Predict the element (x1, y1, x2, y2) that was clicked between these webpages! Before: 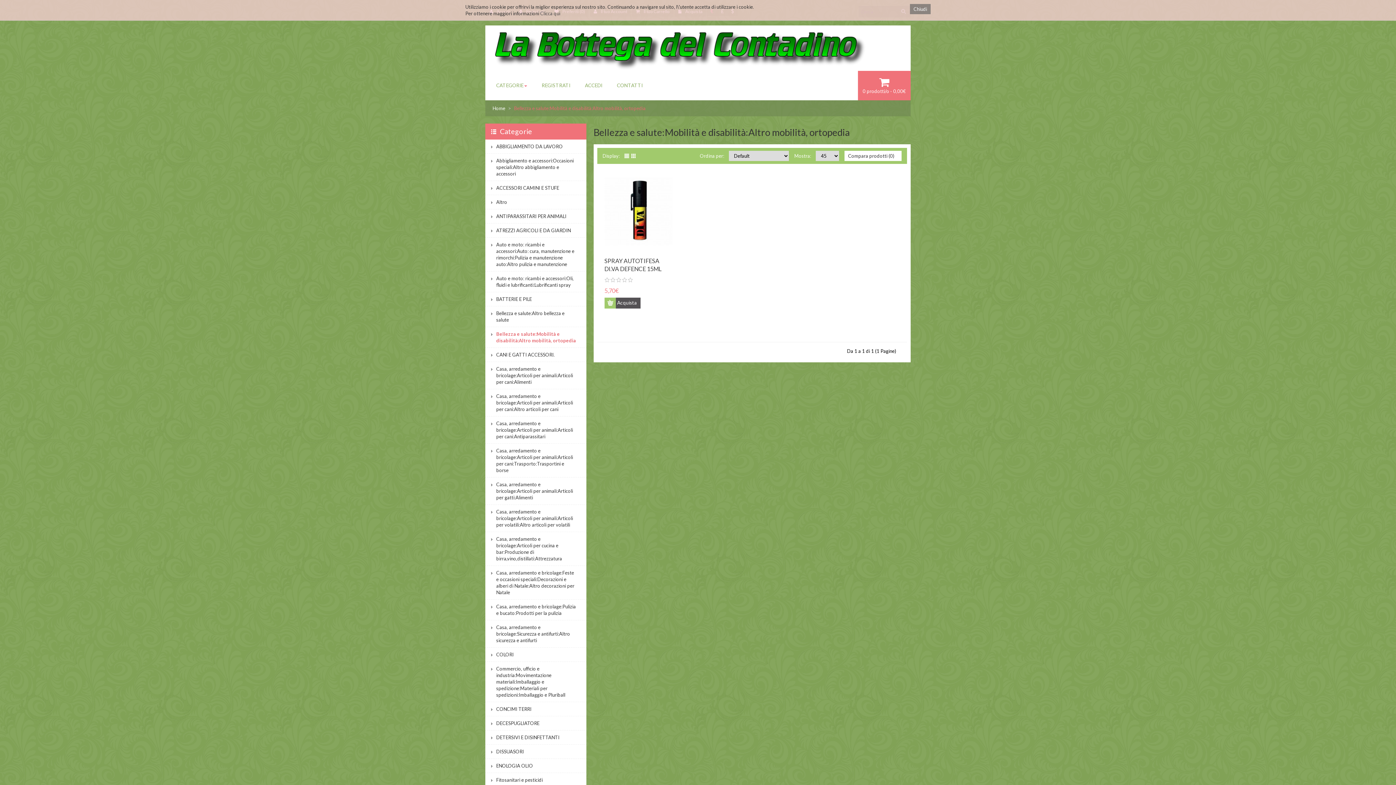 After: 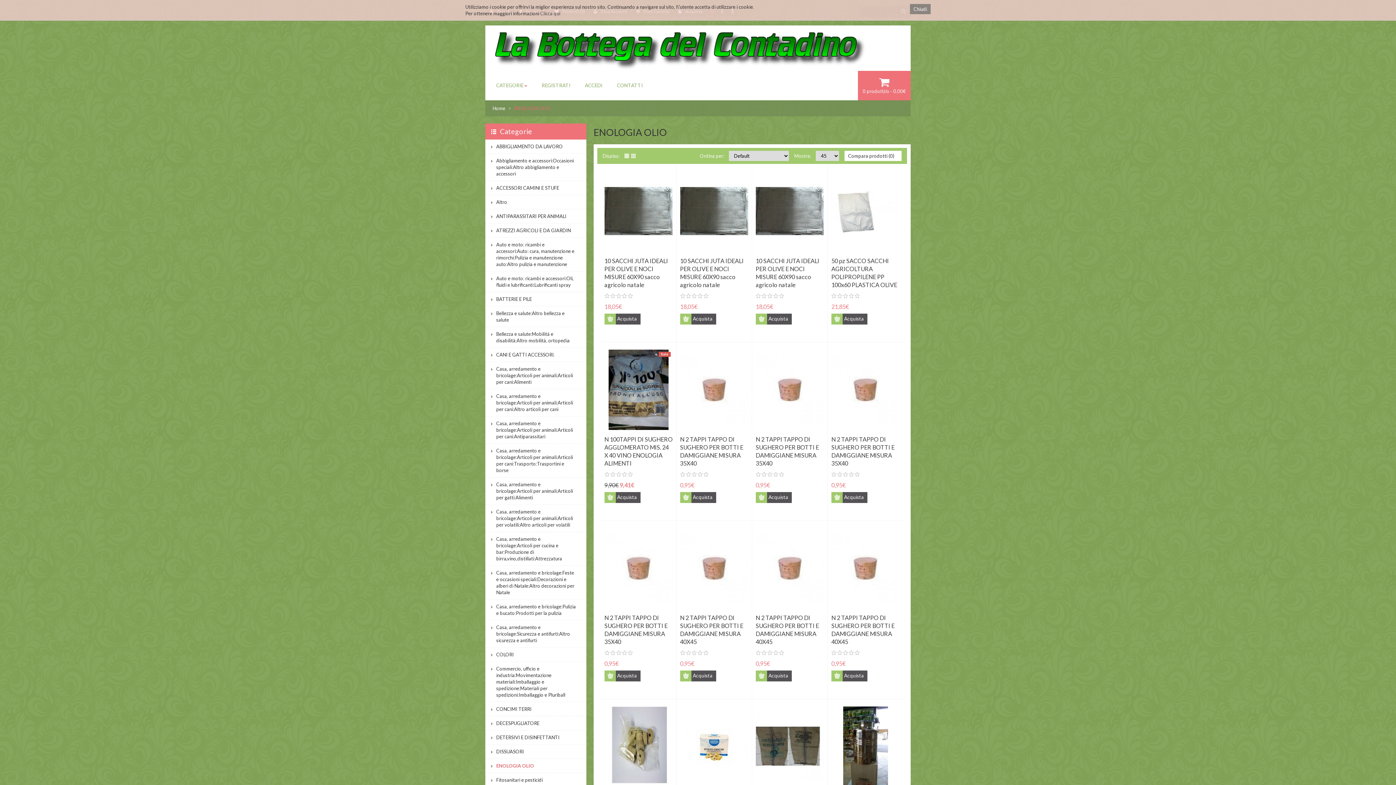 Action: label: ENOLOGIA OLIO bbox: (485, 762, 586, 769)